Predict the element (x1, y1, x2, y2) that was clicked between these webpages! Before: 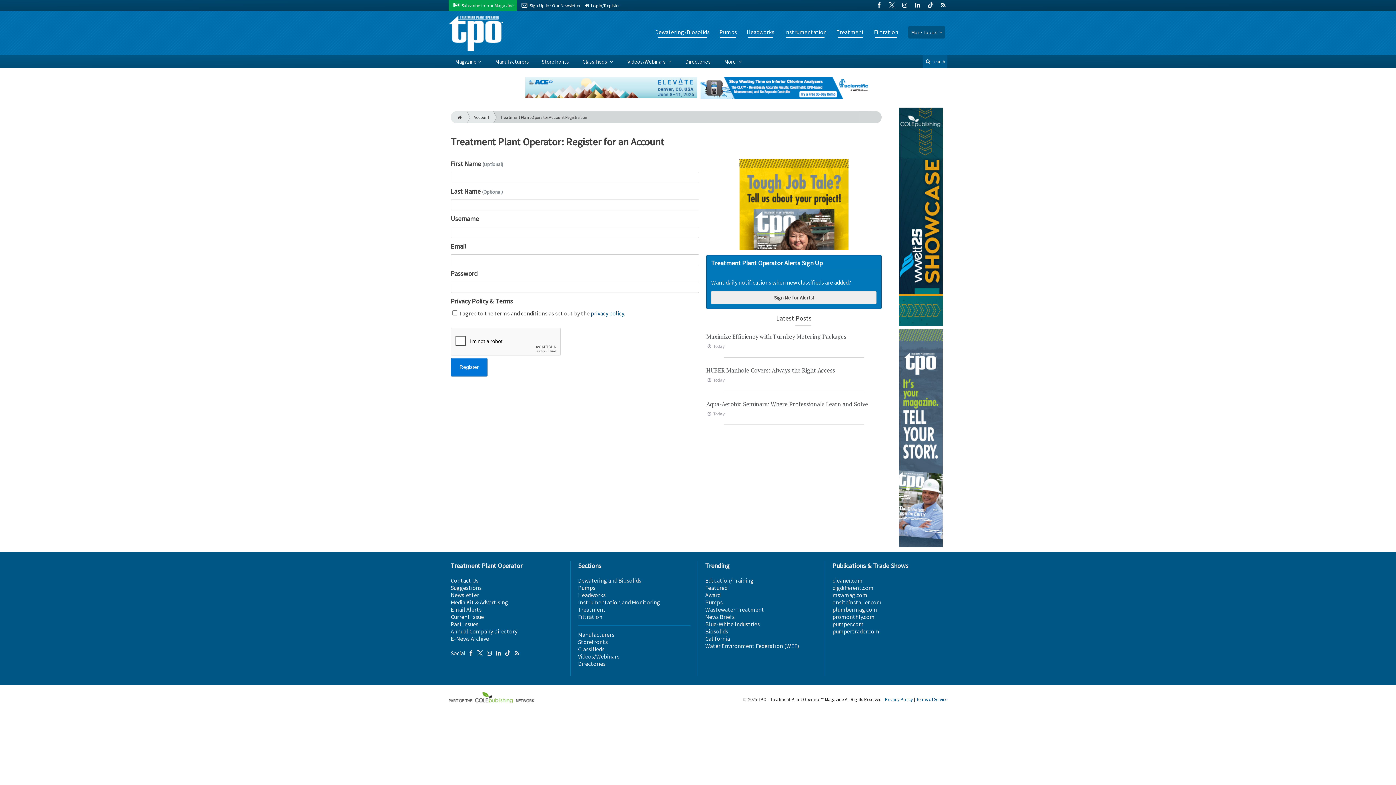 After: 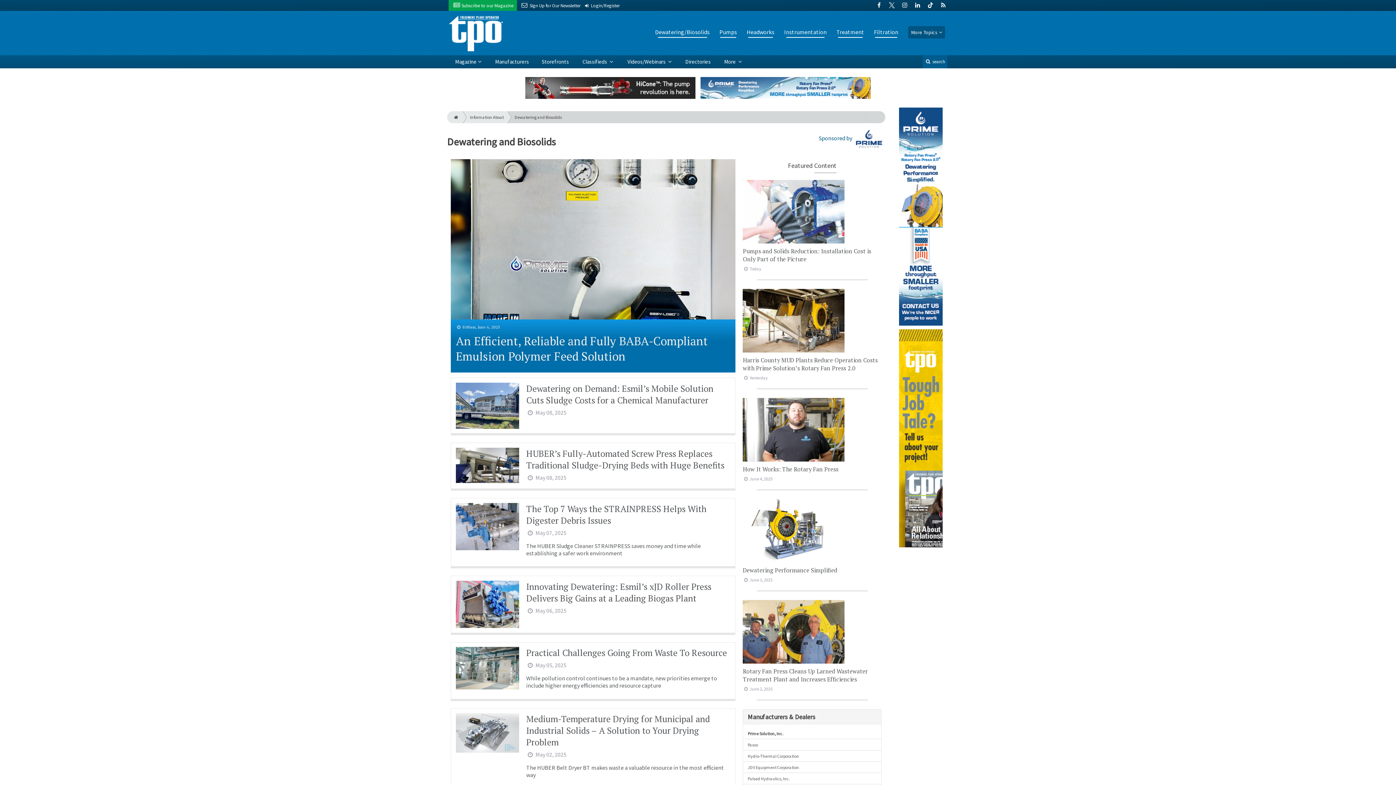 Action: label: Dewatering/Biosolids bbox: (655, 26, 709, 37)